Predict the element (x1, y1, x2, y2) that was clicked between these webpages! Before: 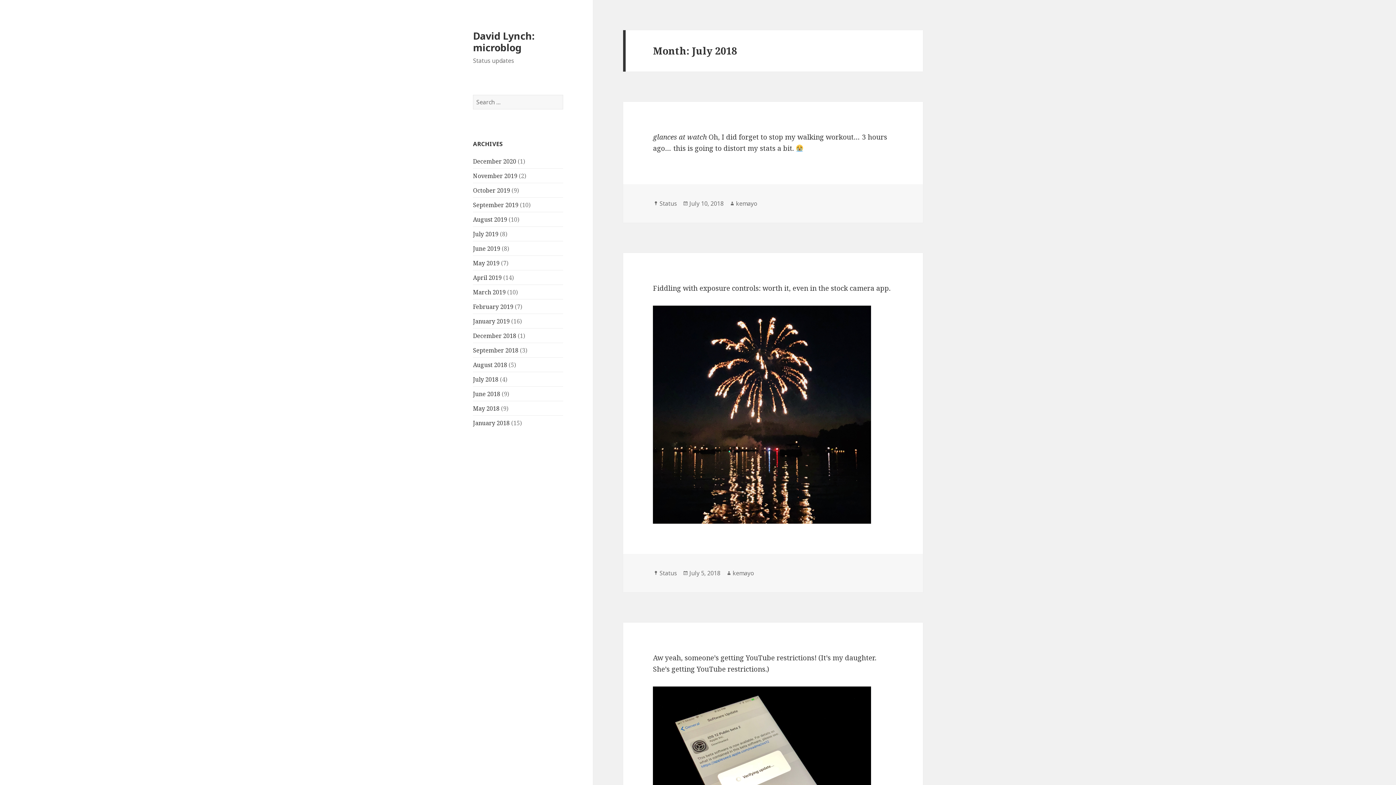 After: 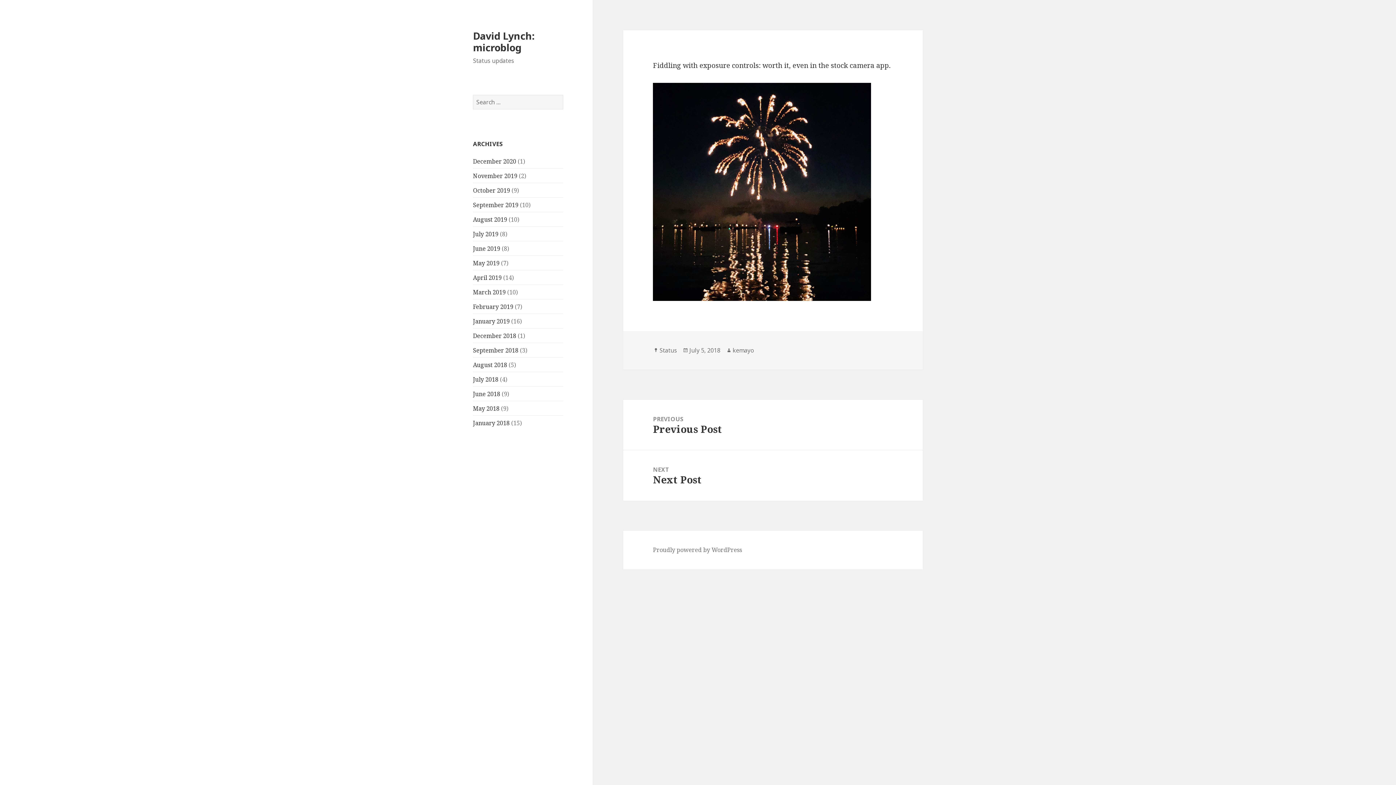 Action: bbox: (689, 569, 720, 577) label: July 5, 2018